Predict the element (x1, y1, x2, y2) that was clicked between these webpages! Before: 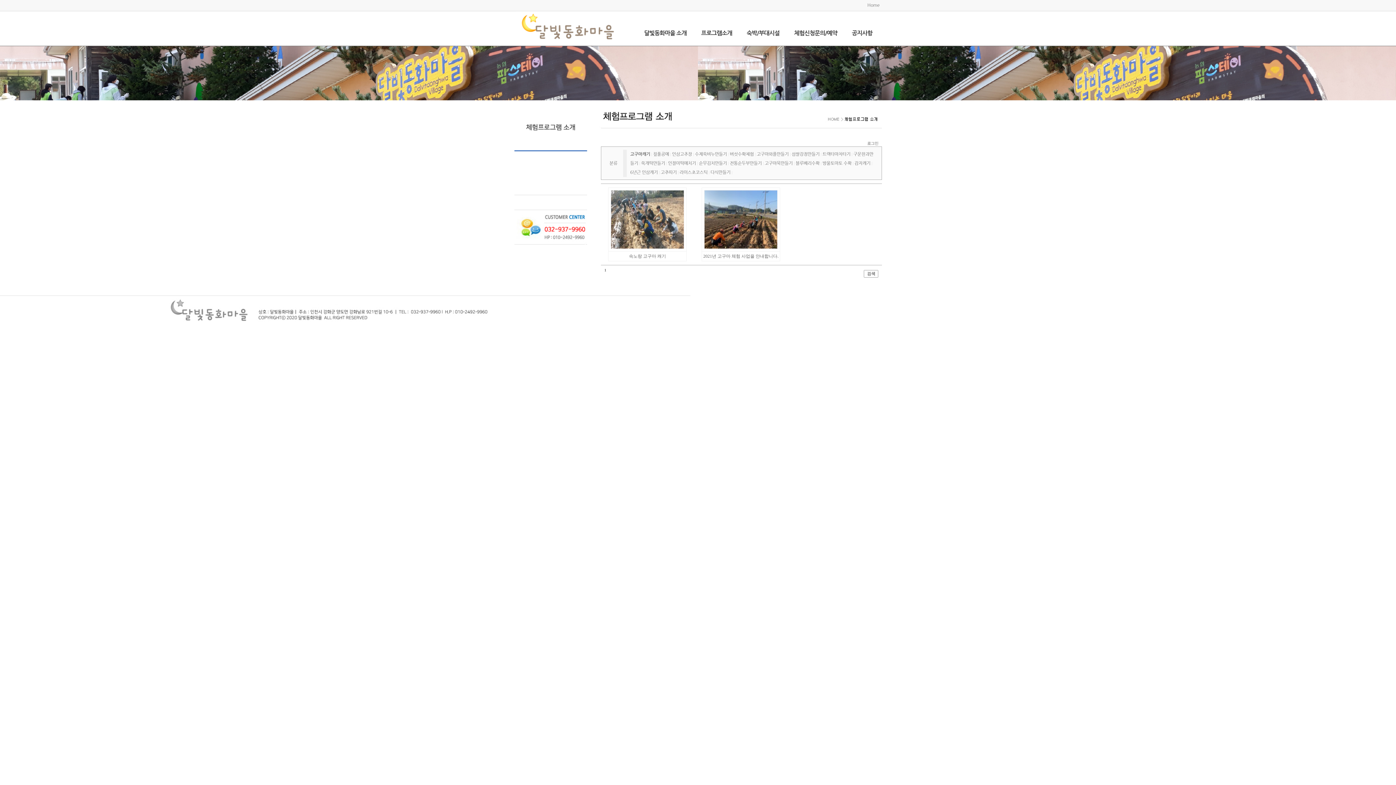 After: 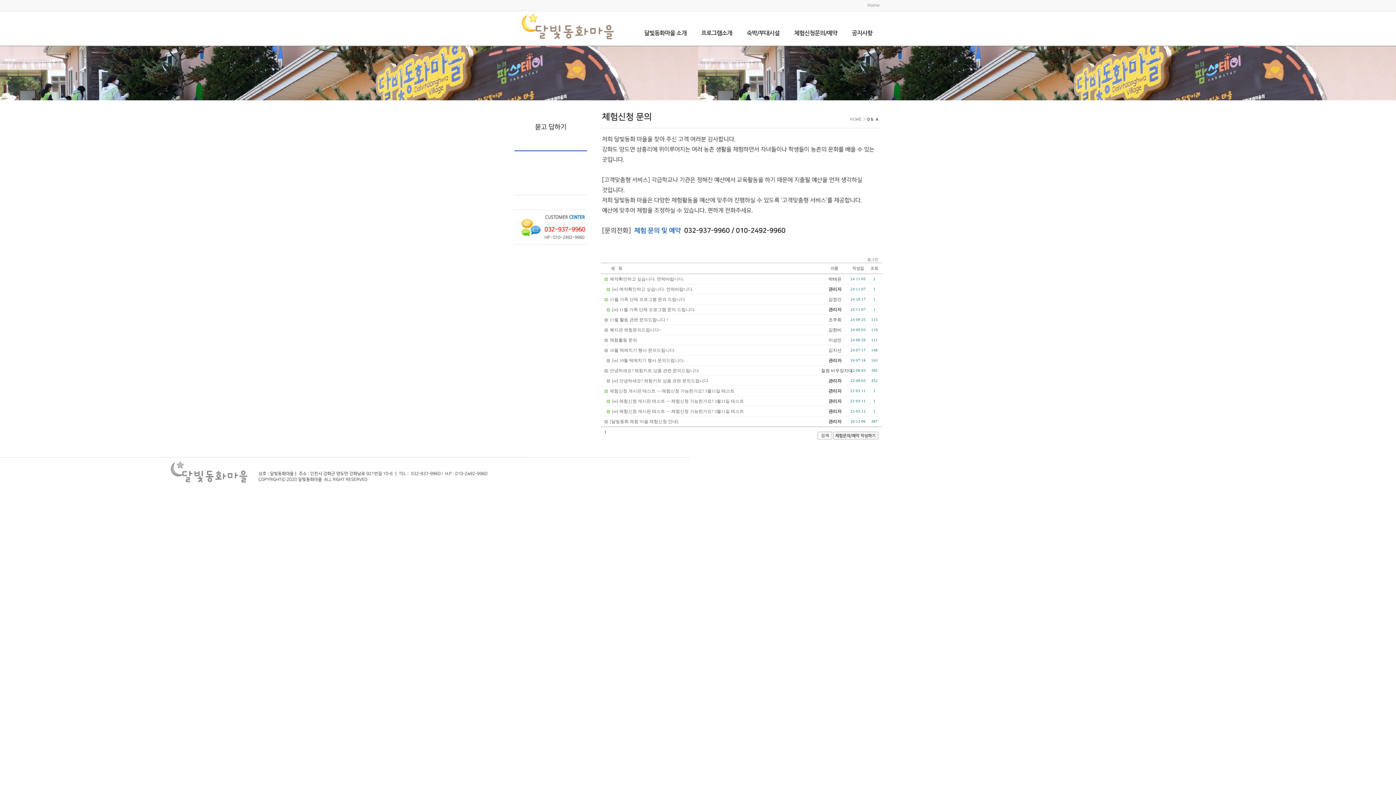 Action: bbox: (787, 20, 844, 45) label: 체험신청문의/예약